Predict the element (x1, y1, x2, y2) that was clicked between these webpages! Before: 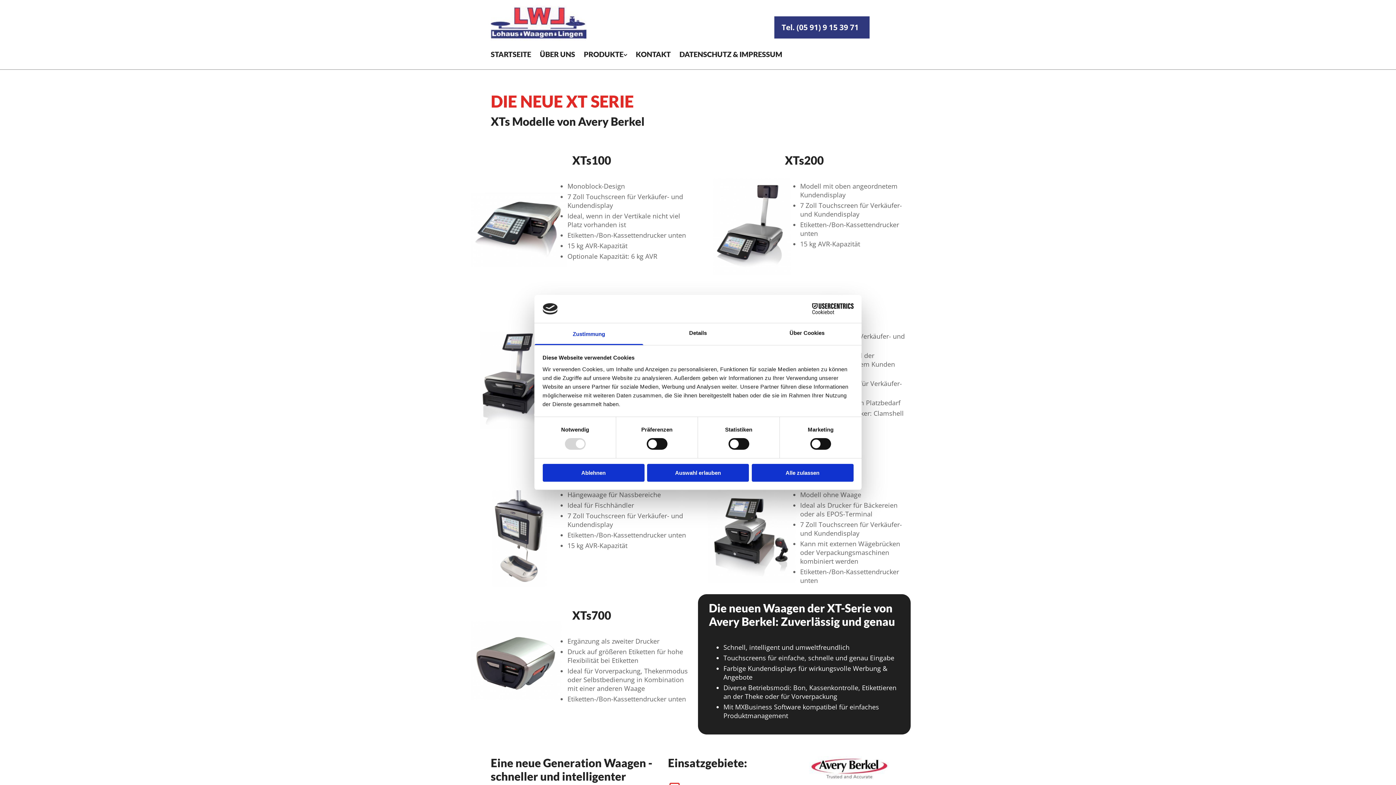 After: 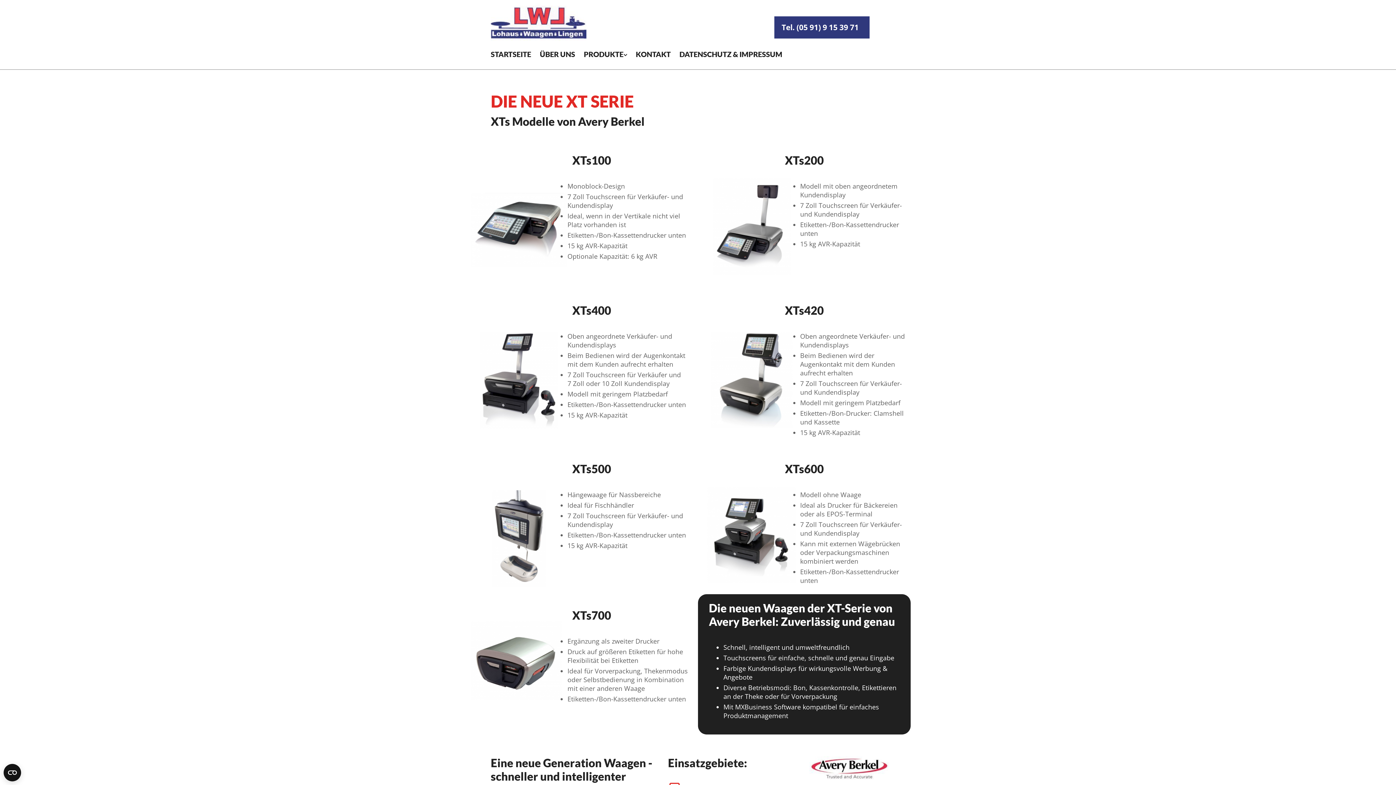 Action: label: Ablehnen bbox: (542, 464, 644, 481)